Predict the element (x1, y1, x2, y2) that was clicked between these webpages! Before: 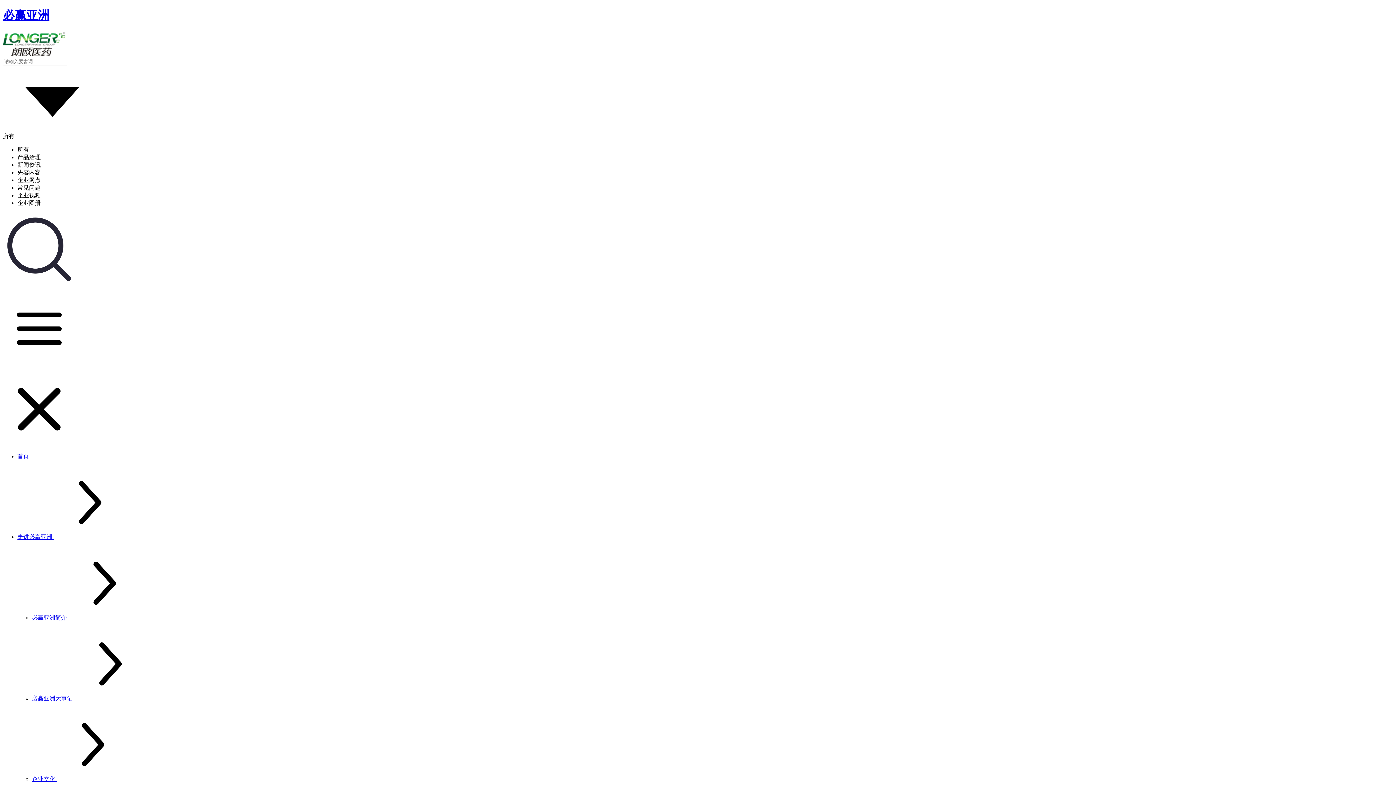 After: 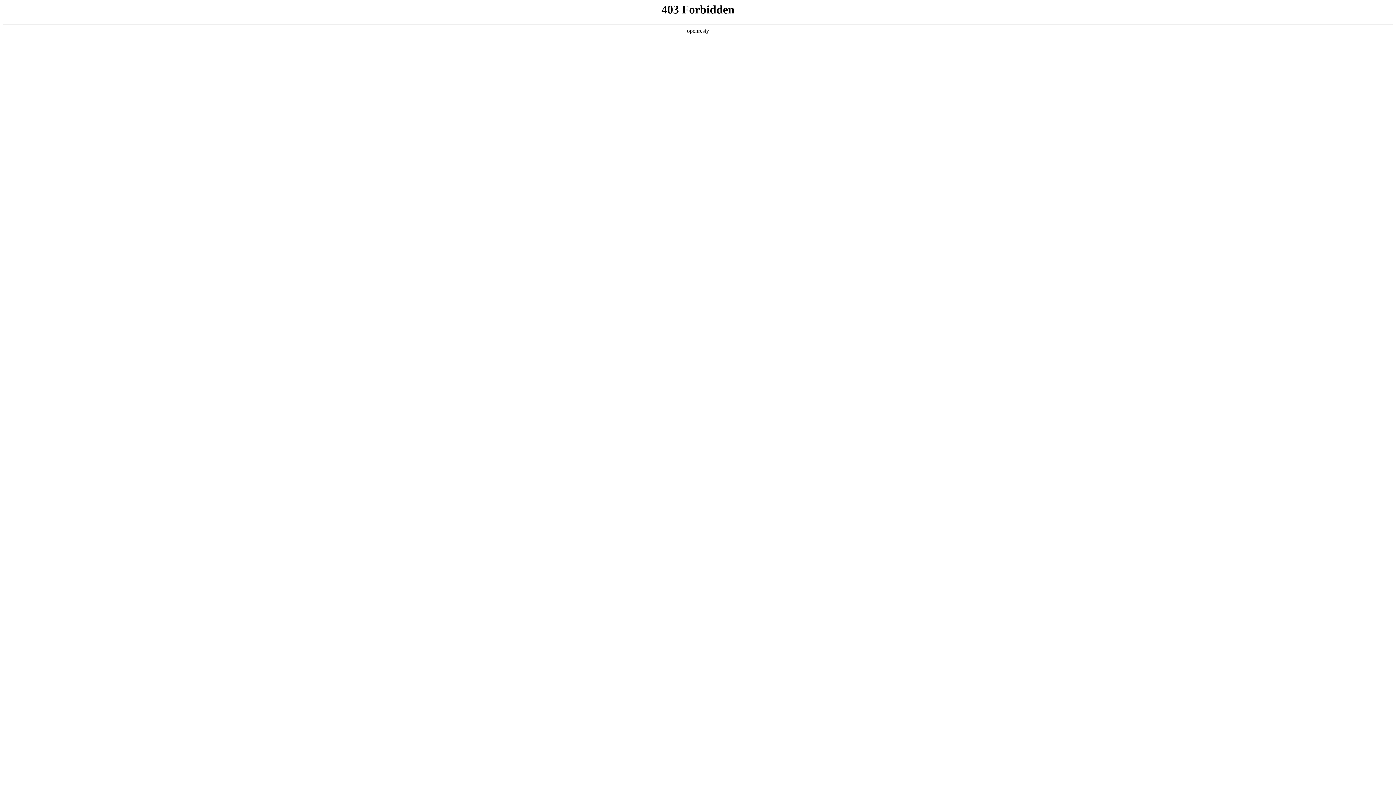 Action: label: 必赢亚洲 bbox: (2, 8, 49, 21)